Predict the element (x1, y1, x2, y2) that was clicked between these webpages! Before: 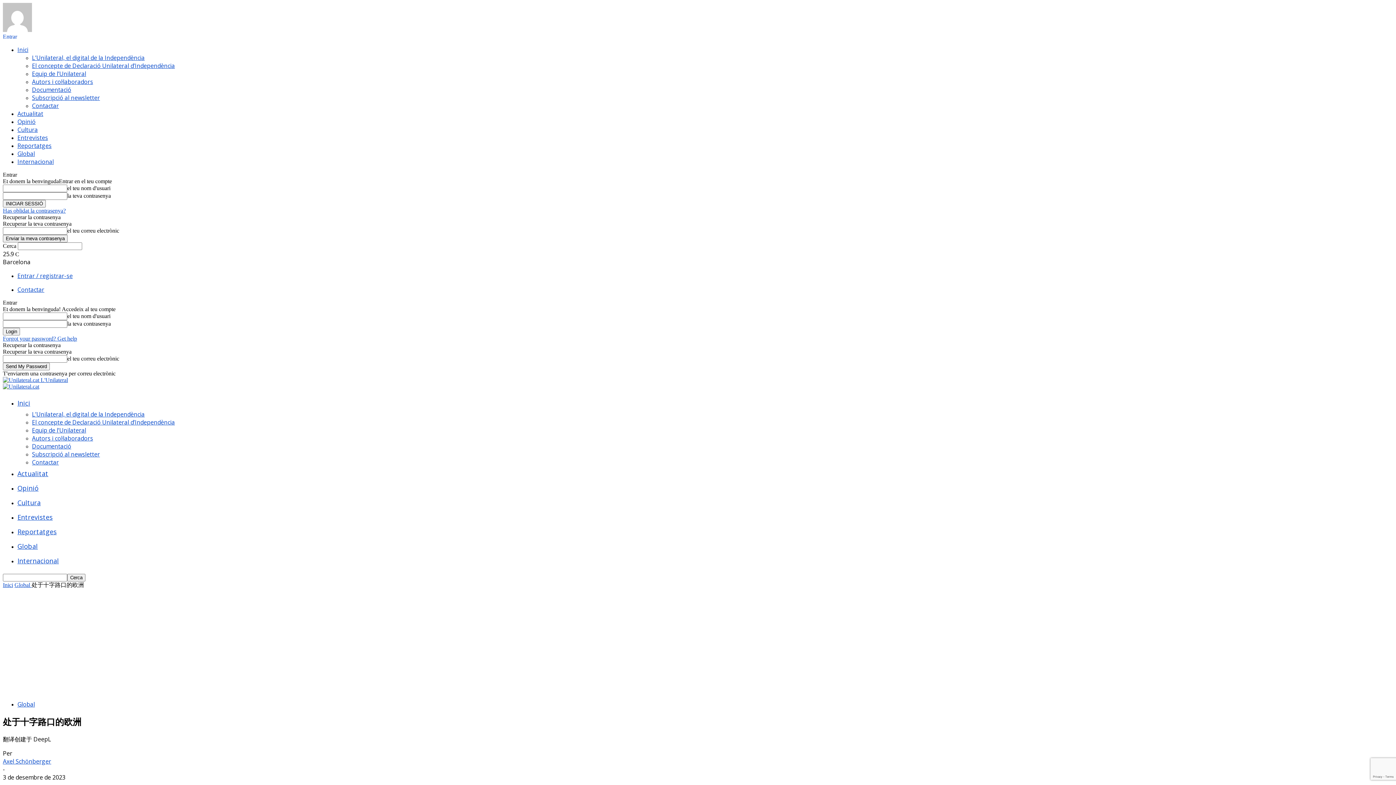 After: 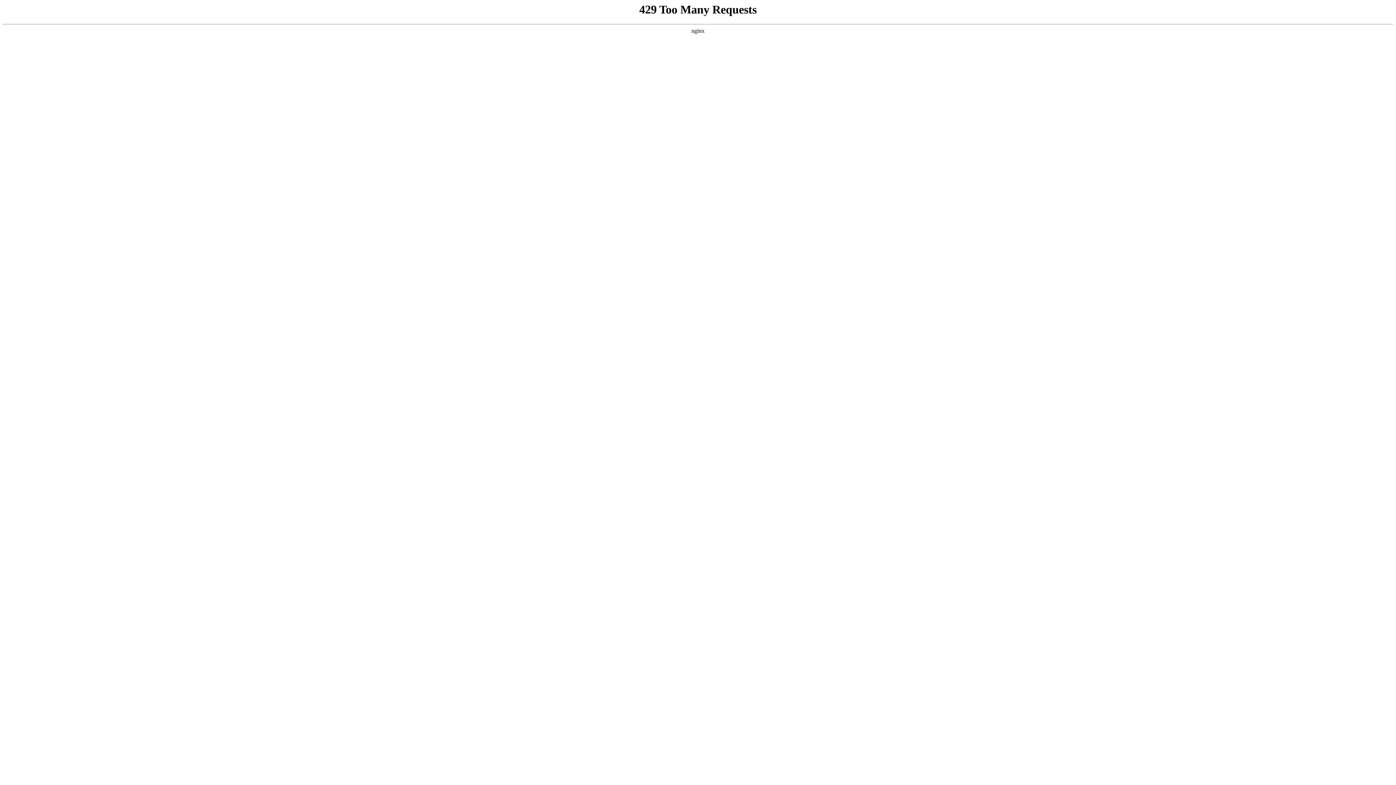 Action: bbox: (2, 383, 39, 389)